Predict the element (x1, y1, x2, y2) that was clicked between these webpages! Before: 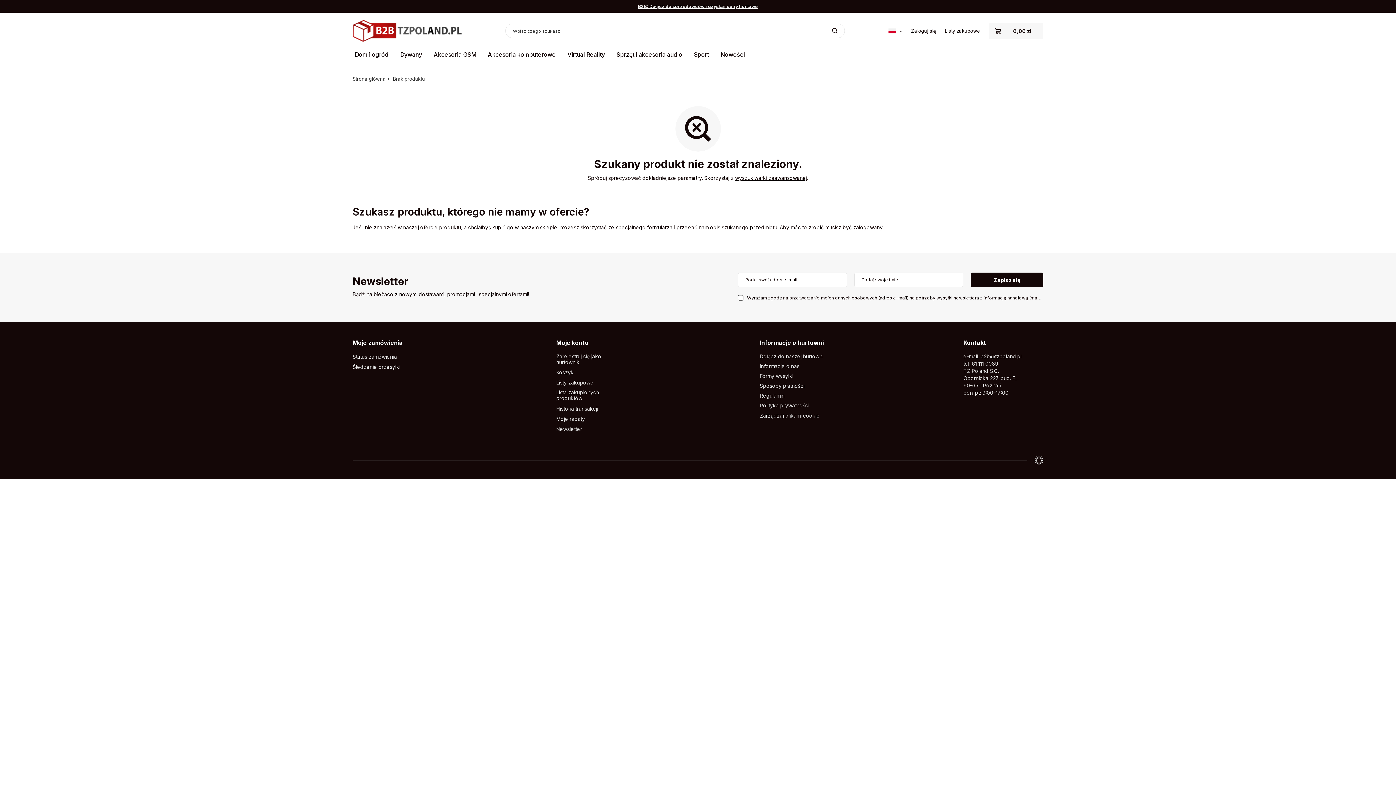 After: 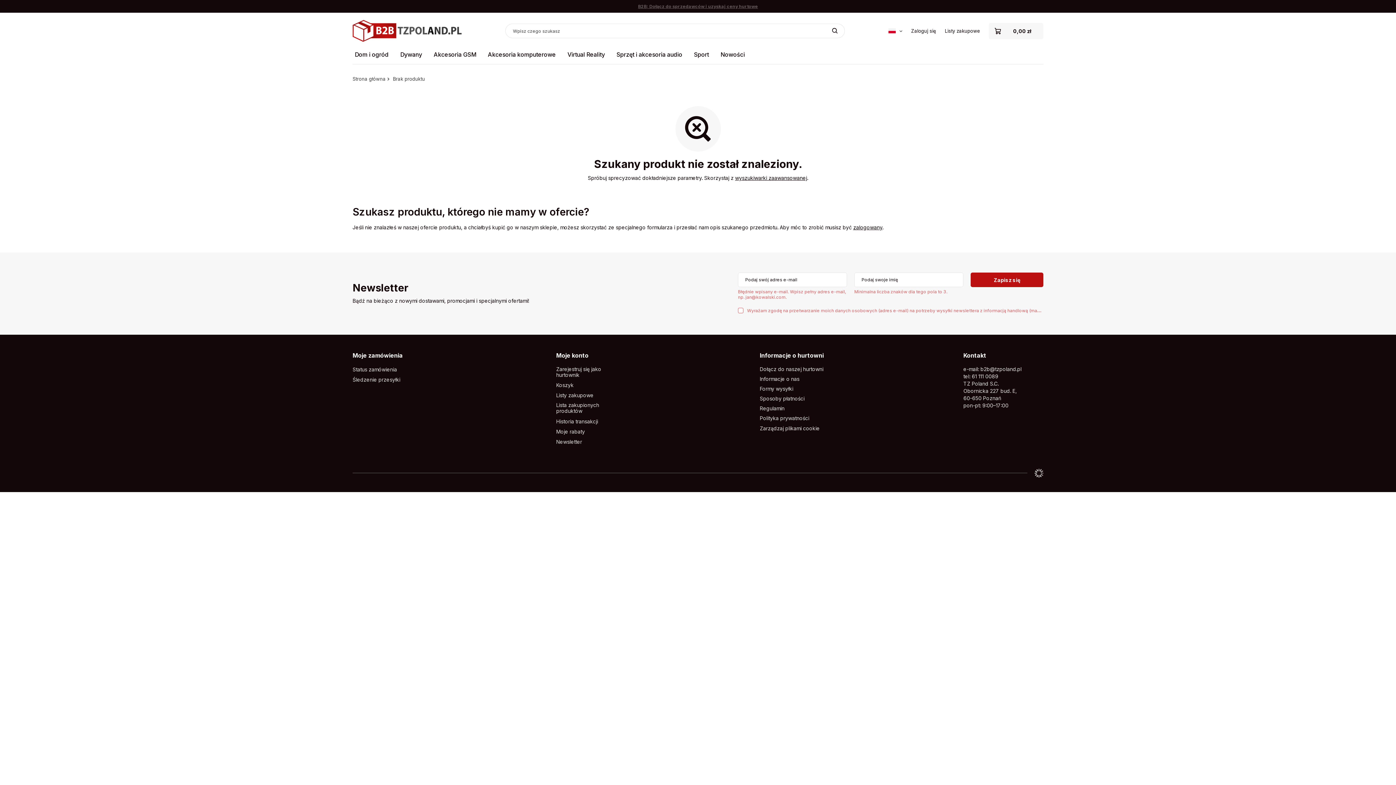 Action: label: Zapisz się bbox: (970, 272, 1043, 287)